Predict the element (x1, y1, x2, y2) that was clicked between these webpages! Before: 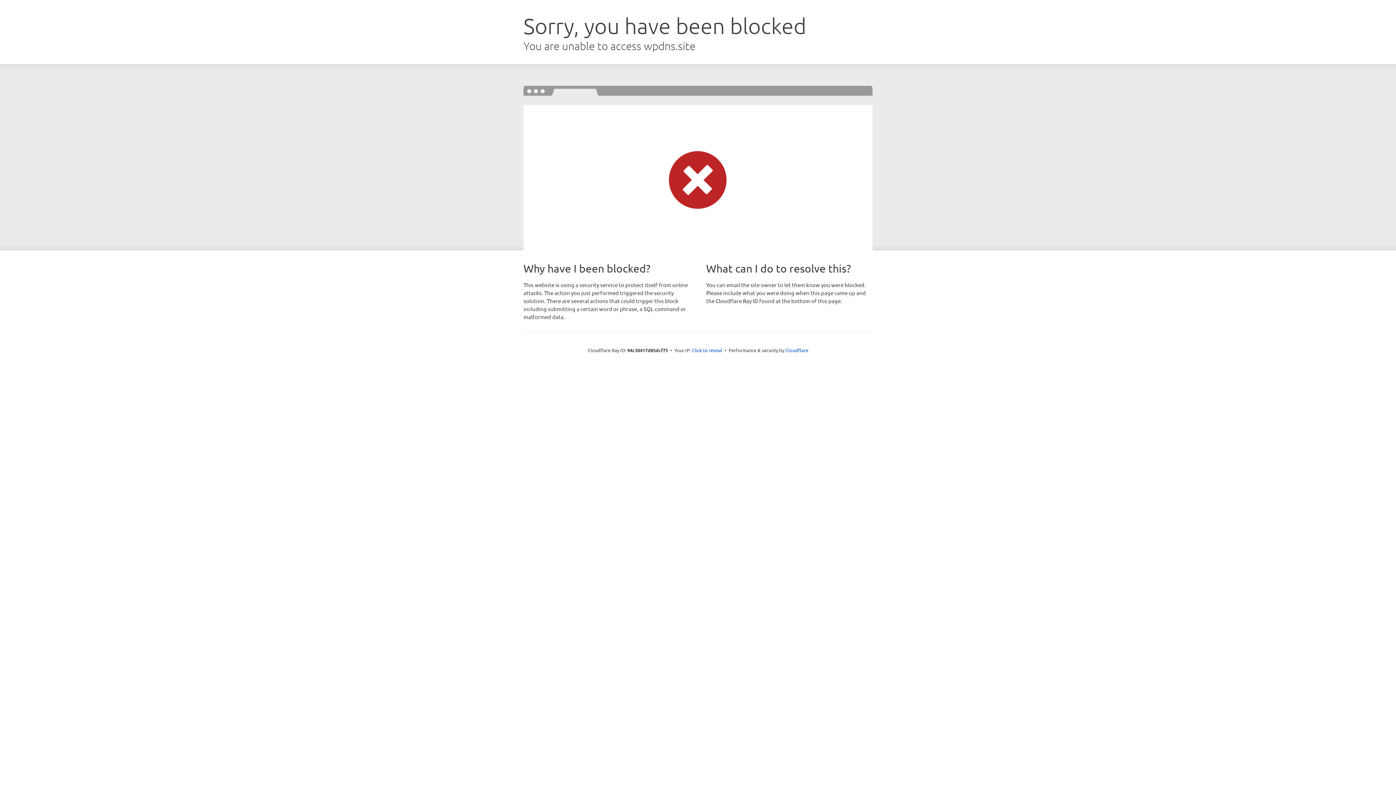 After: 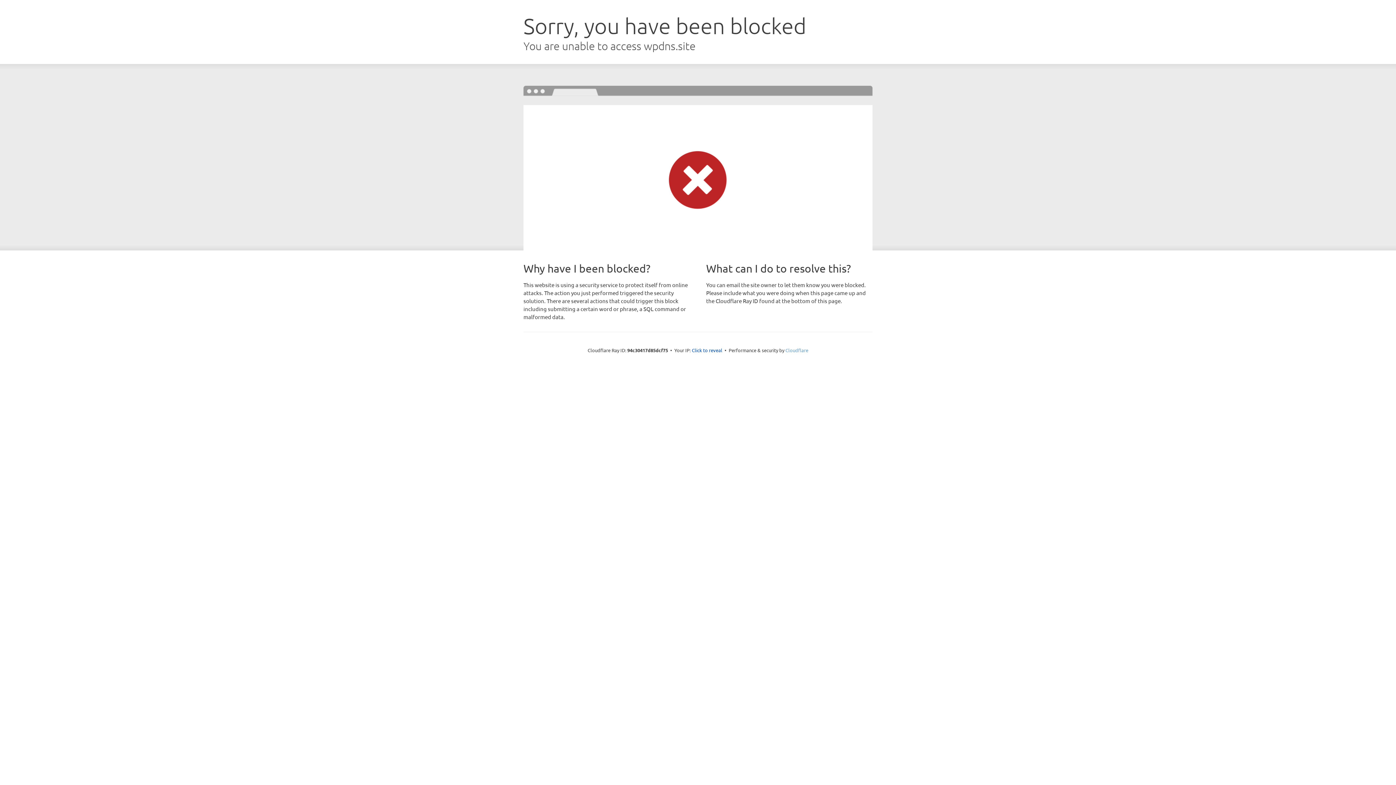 Action: bbox: (785, 347, 808, 353) label: Cloudflare